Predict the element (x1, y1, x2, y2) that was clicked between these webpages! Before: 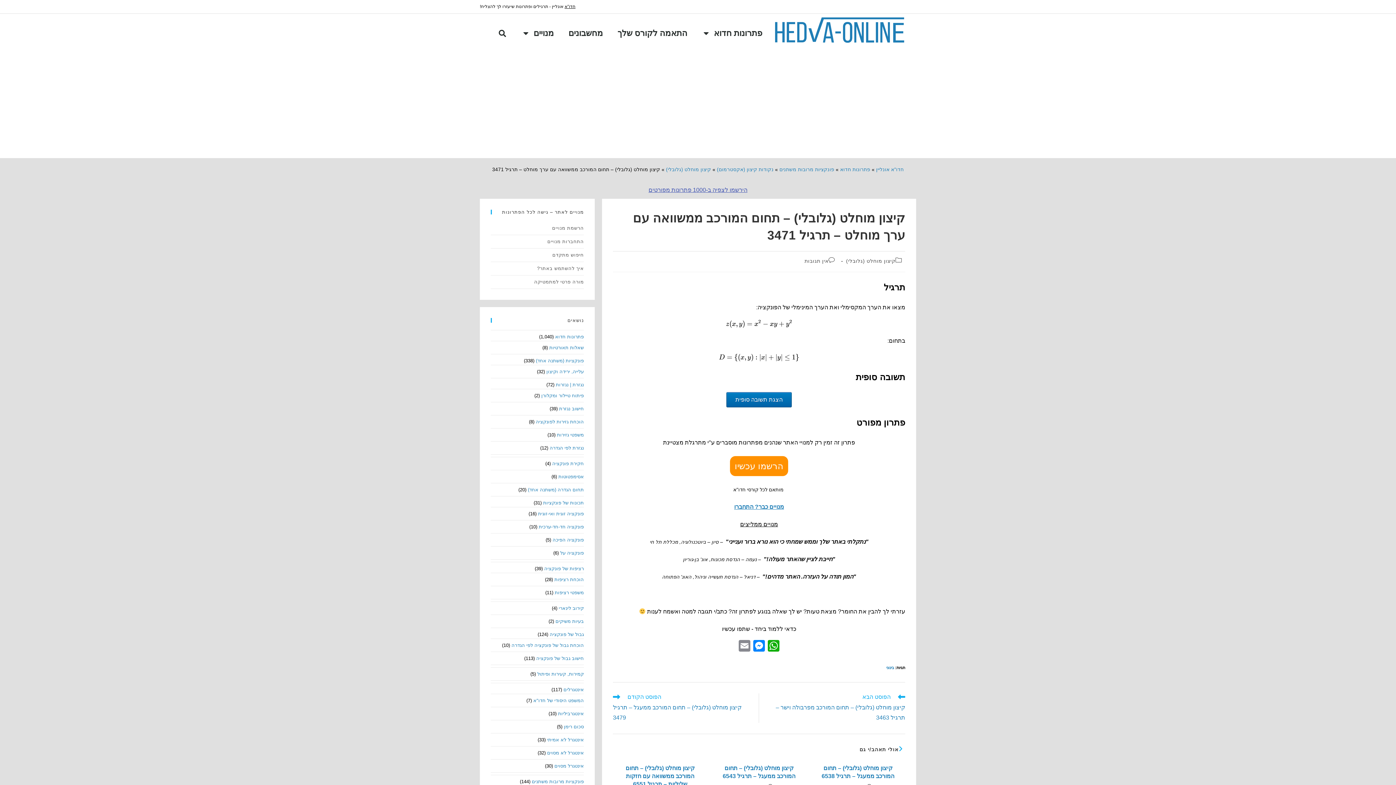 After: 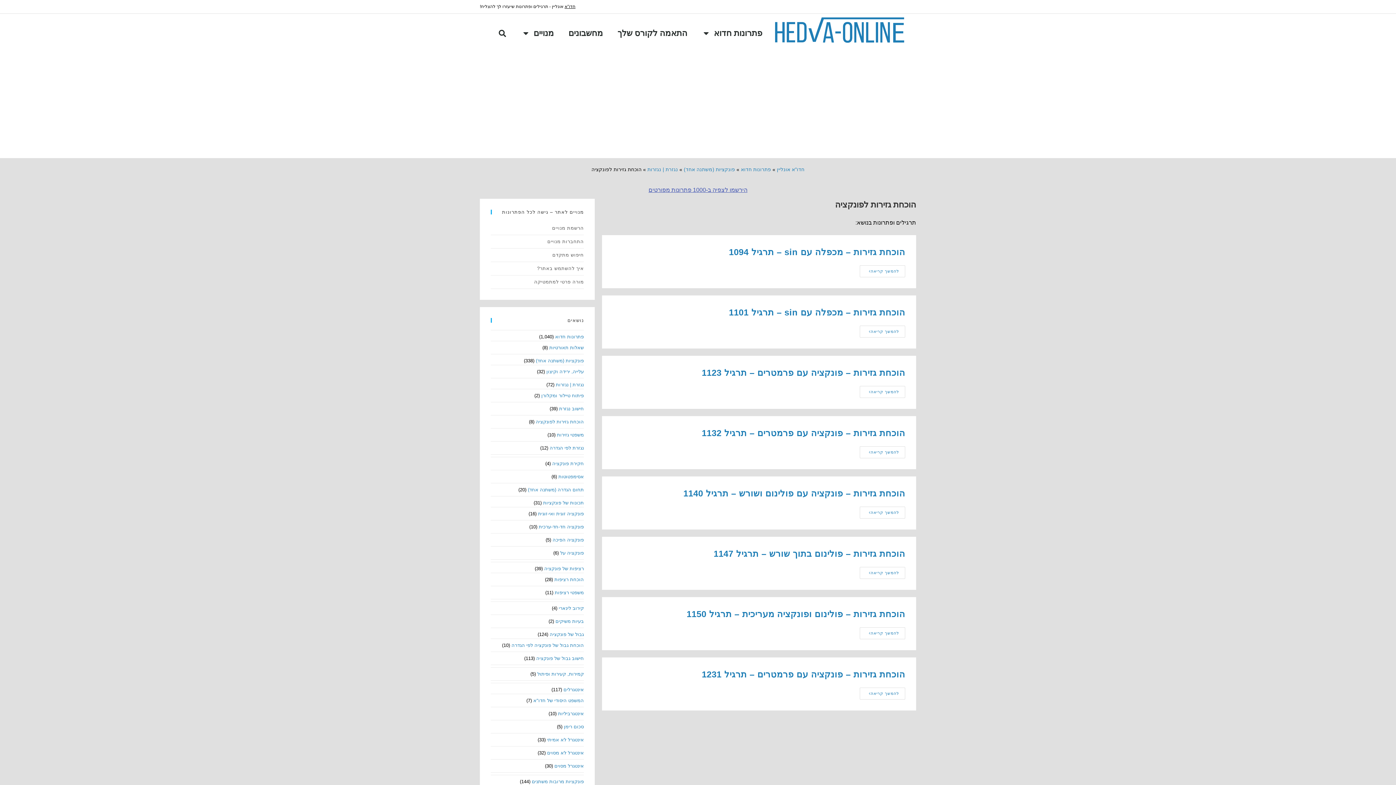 Action: bbox: (536, 419, 584, 424) label: הוכחת גזירות לפונקציה